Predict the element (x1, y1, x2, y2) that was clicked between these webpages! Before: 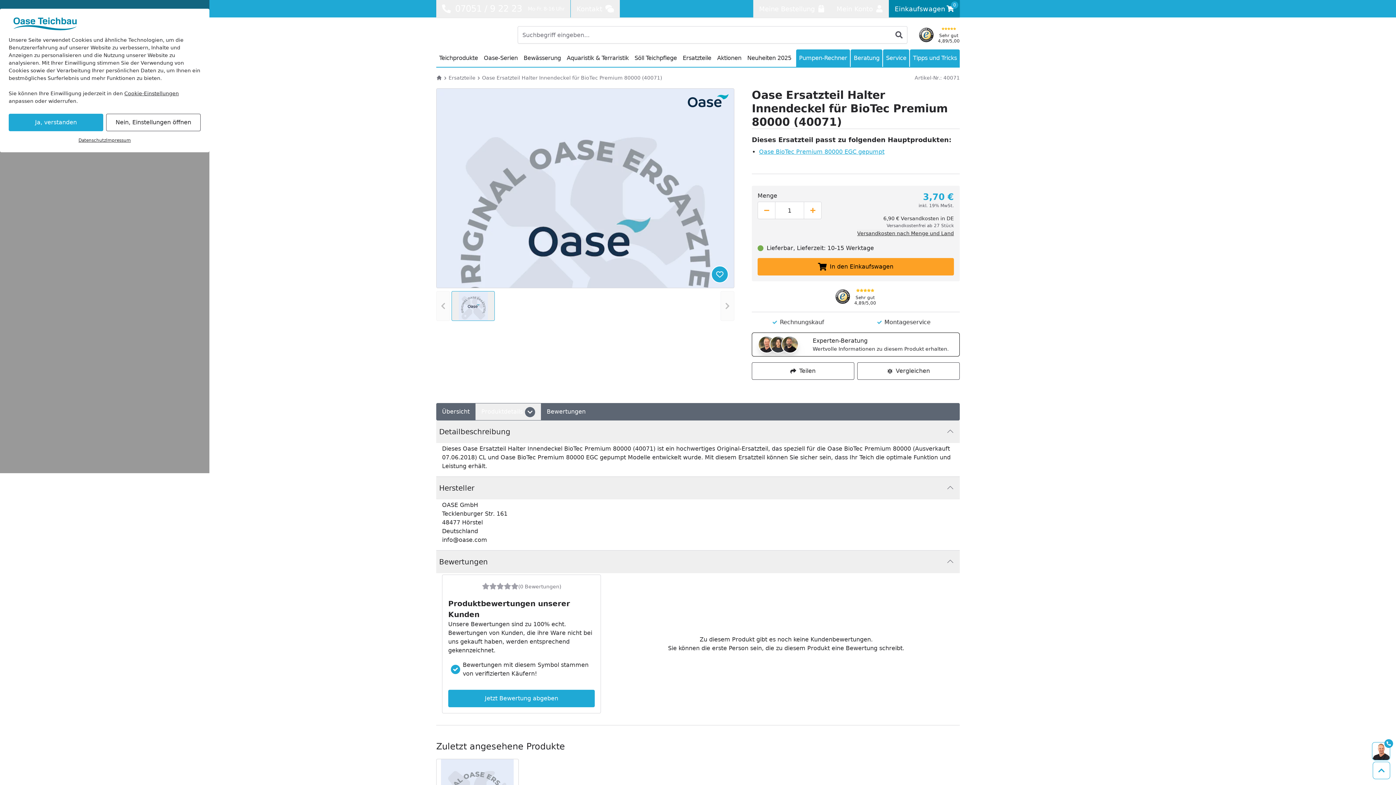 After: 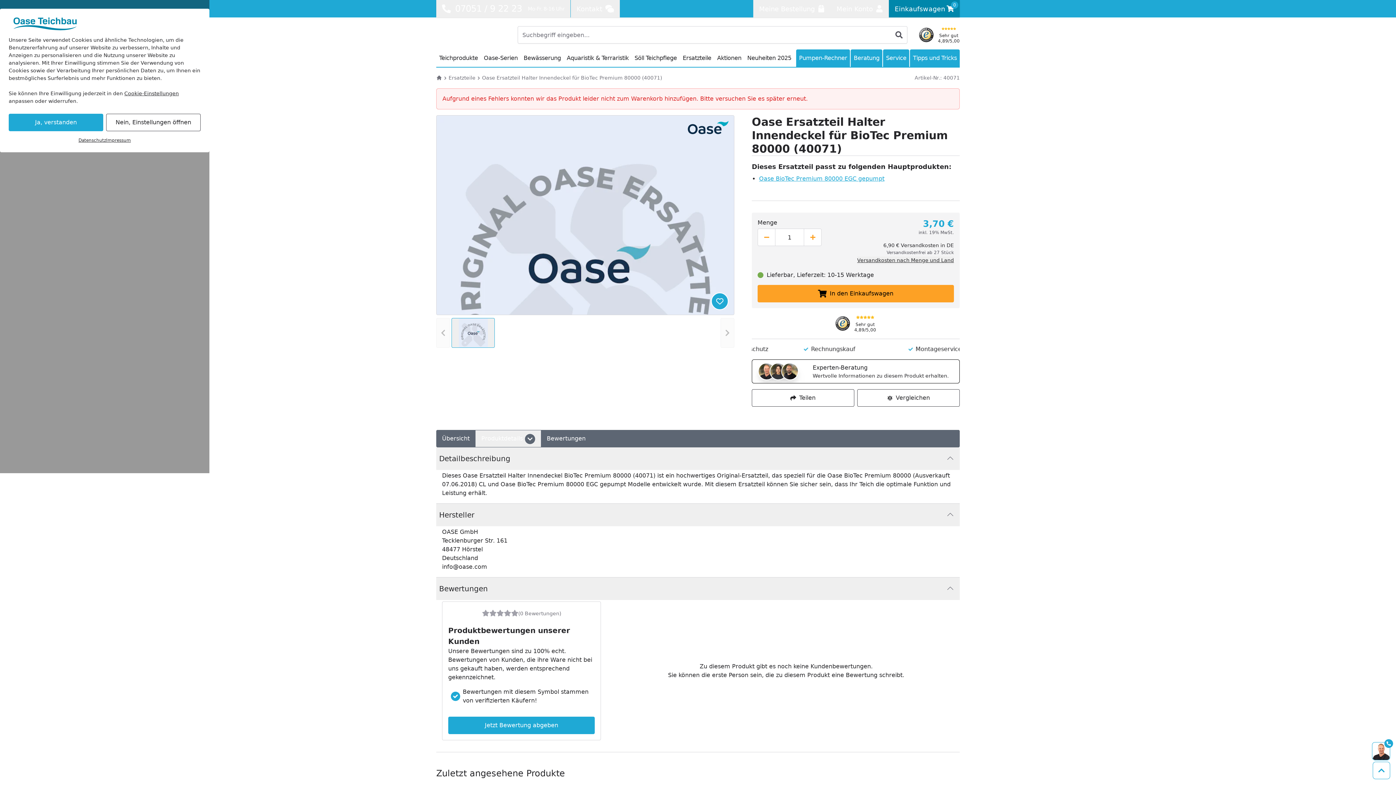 Action: bbox: (757, 258, 954, 275) label: In den Einkaufswagen legen
In den Einkaufswagen